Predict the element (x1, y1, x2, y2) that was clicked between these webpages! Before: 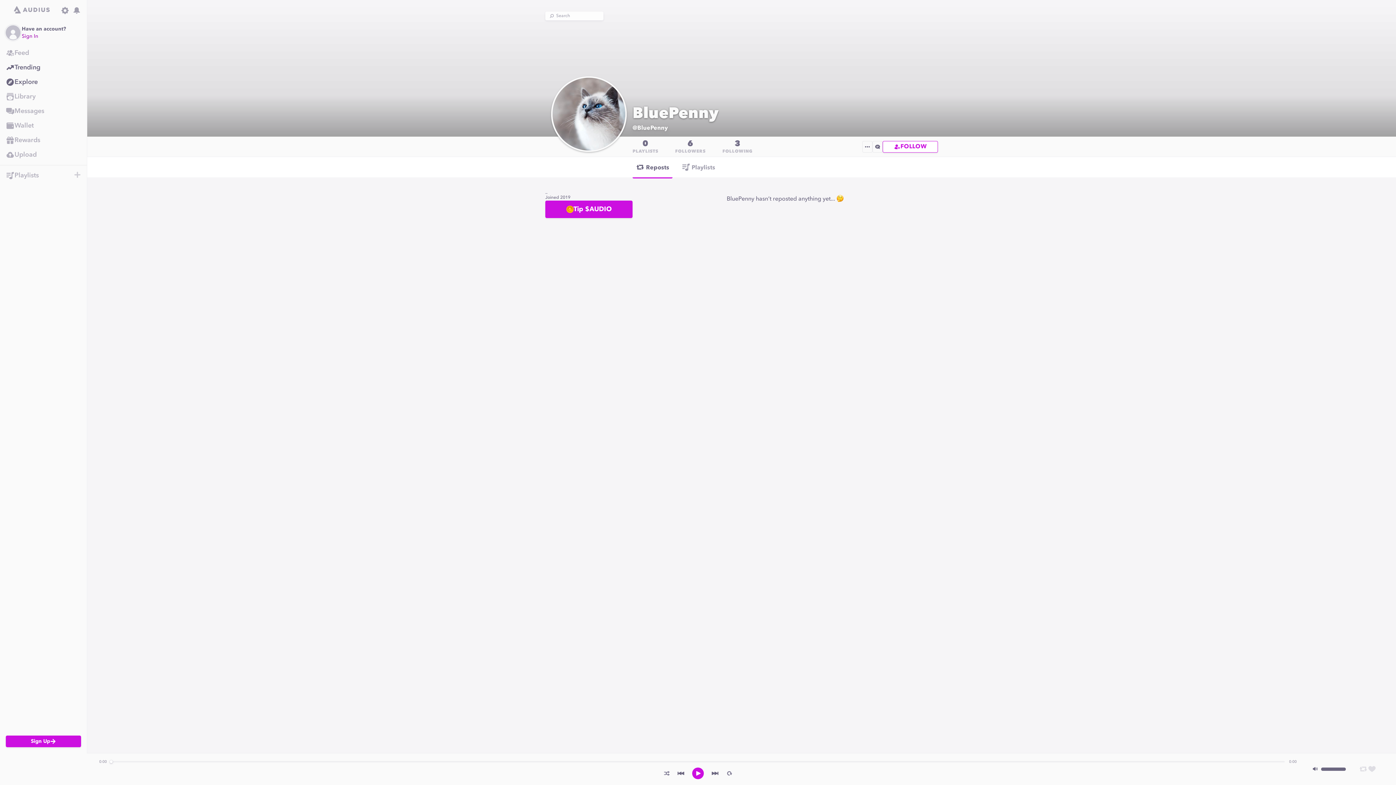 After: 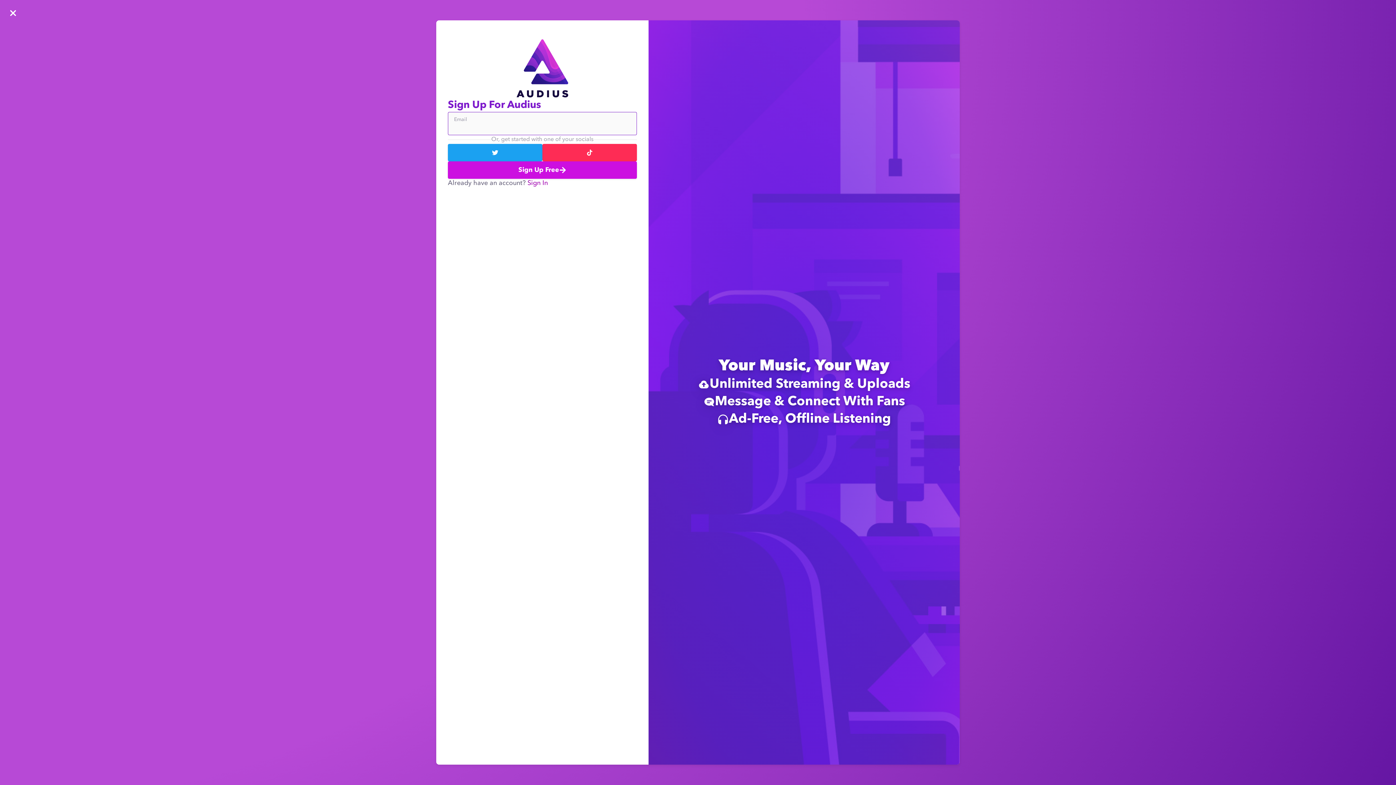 Action: bbox: (0, 147, 86, 162) label: Upload